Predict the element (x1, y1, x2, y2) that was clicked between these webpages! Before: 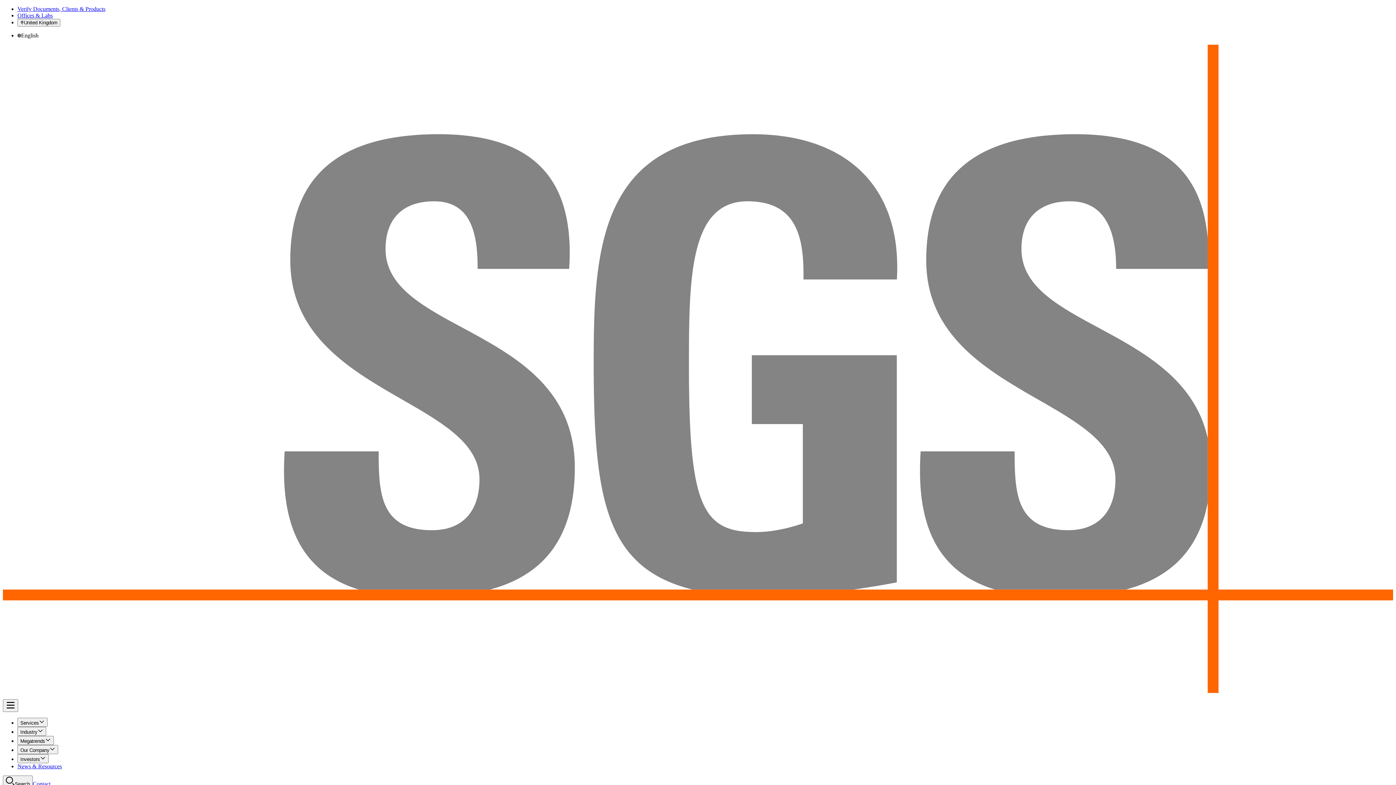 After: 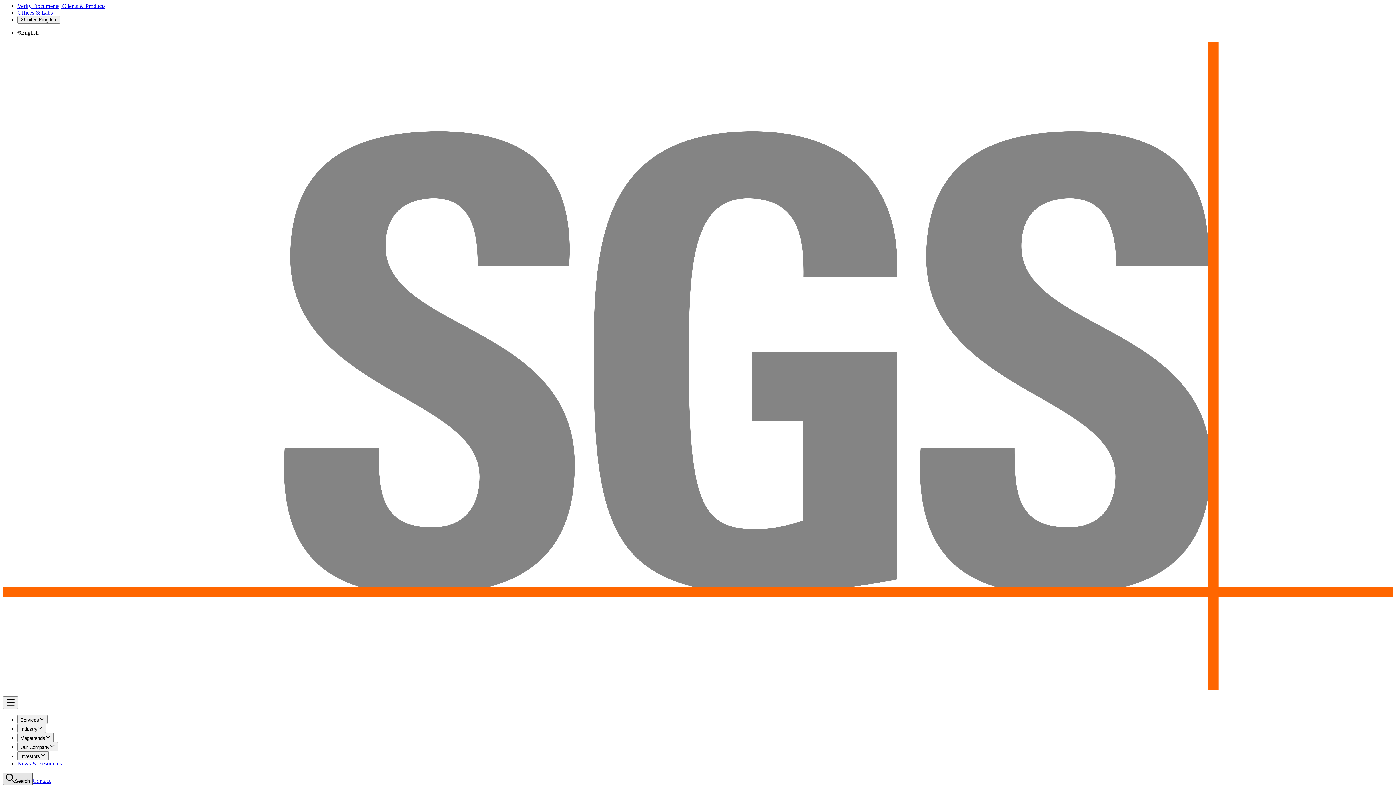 Action: bbox: (2, 776, 32, 788) label: Search